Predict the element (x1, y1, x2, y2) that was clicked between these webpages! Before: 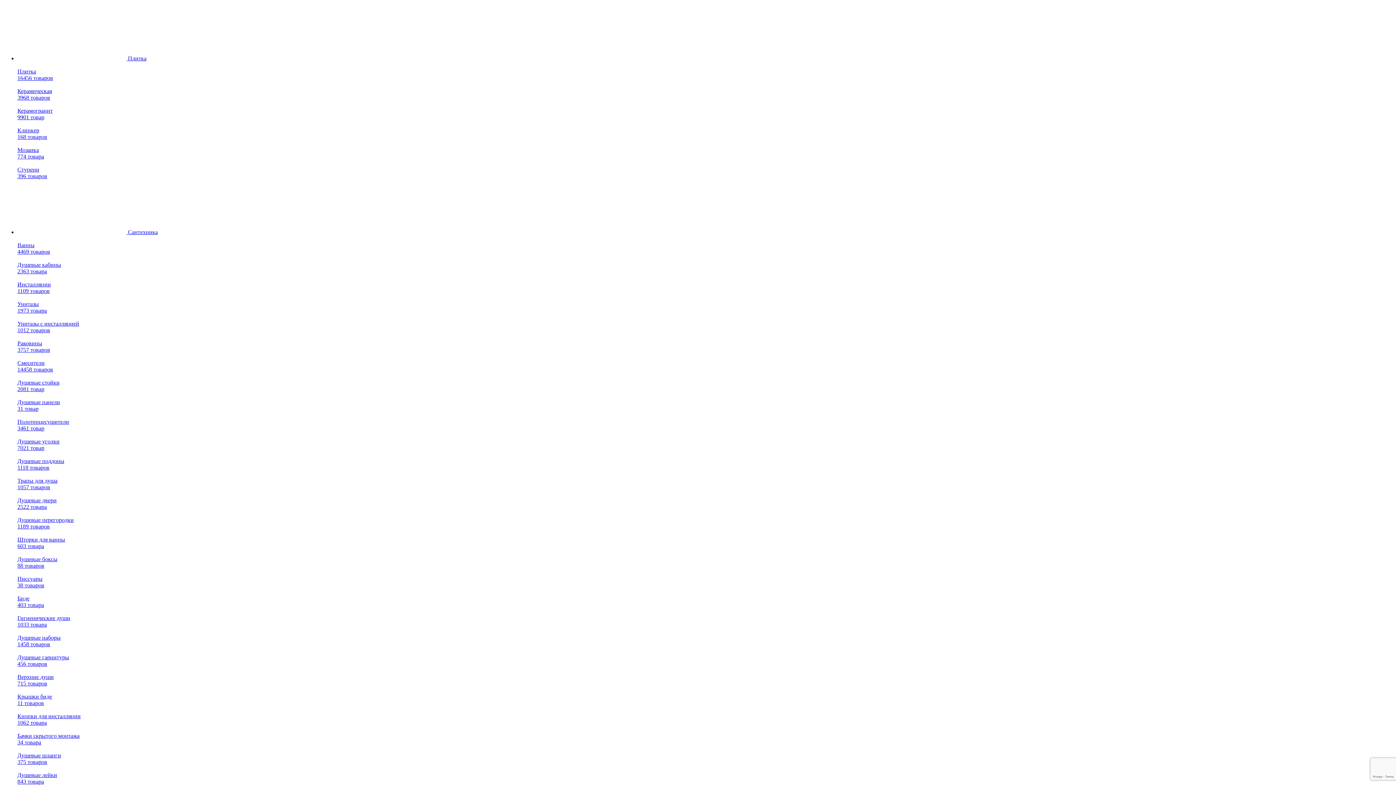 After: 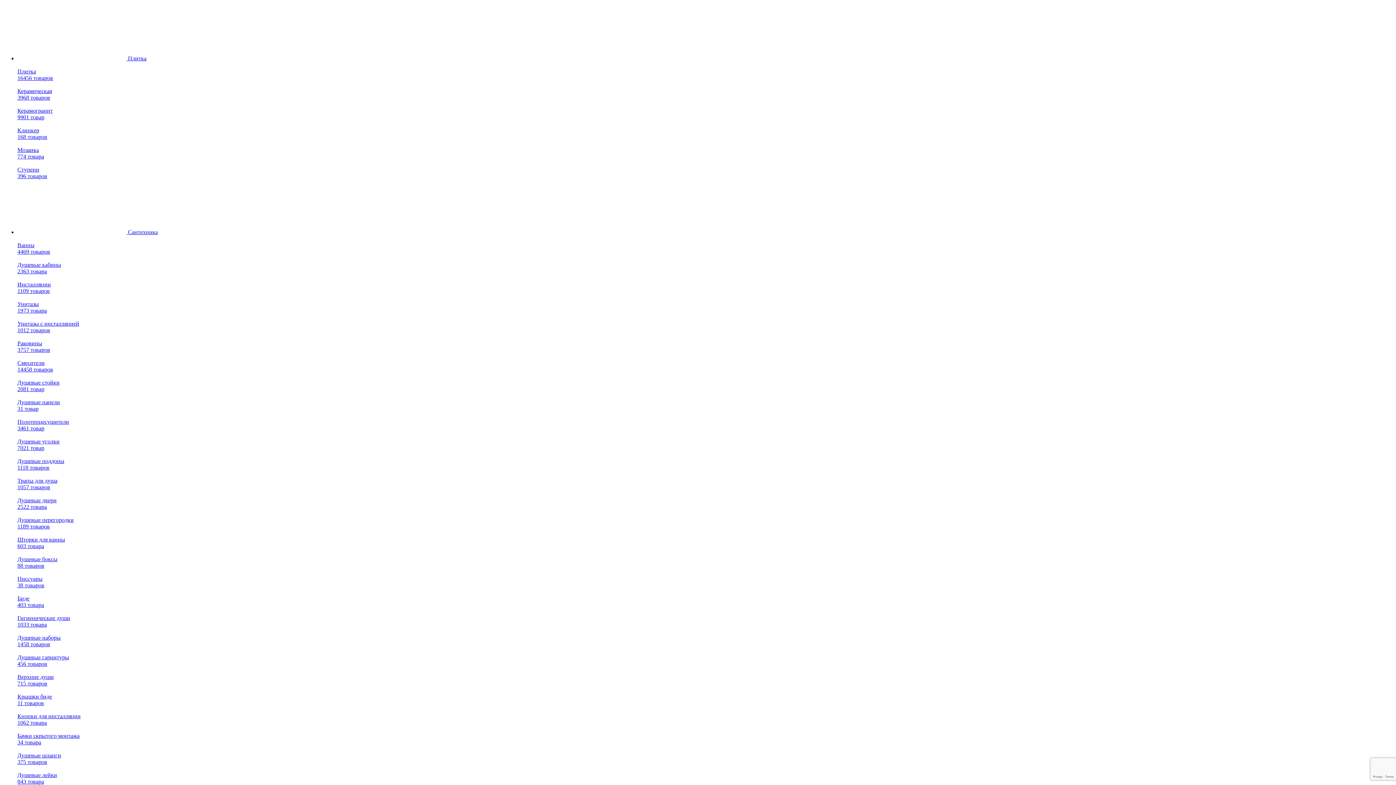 Action: label: Клинкер
168 товаров bbox: (17, 120, 1393, 140)